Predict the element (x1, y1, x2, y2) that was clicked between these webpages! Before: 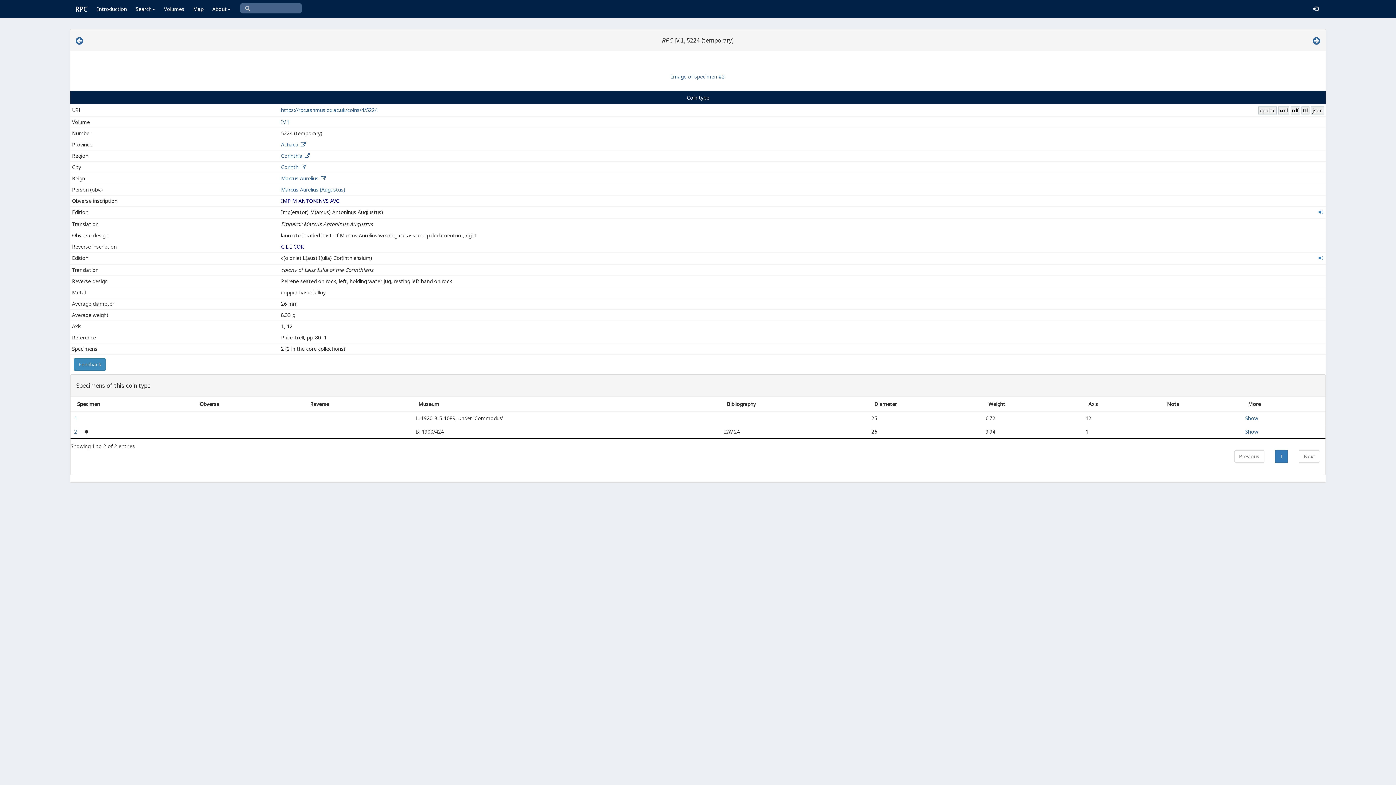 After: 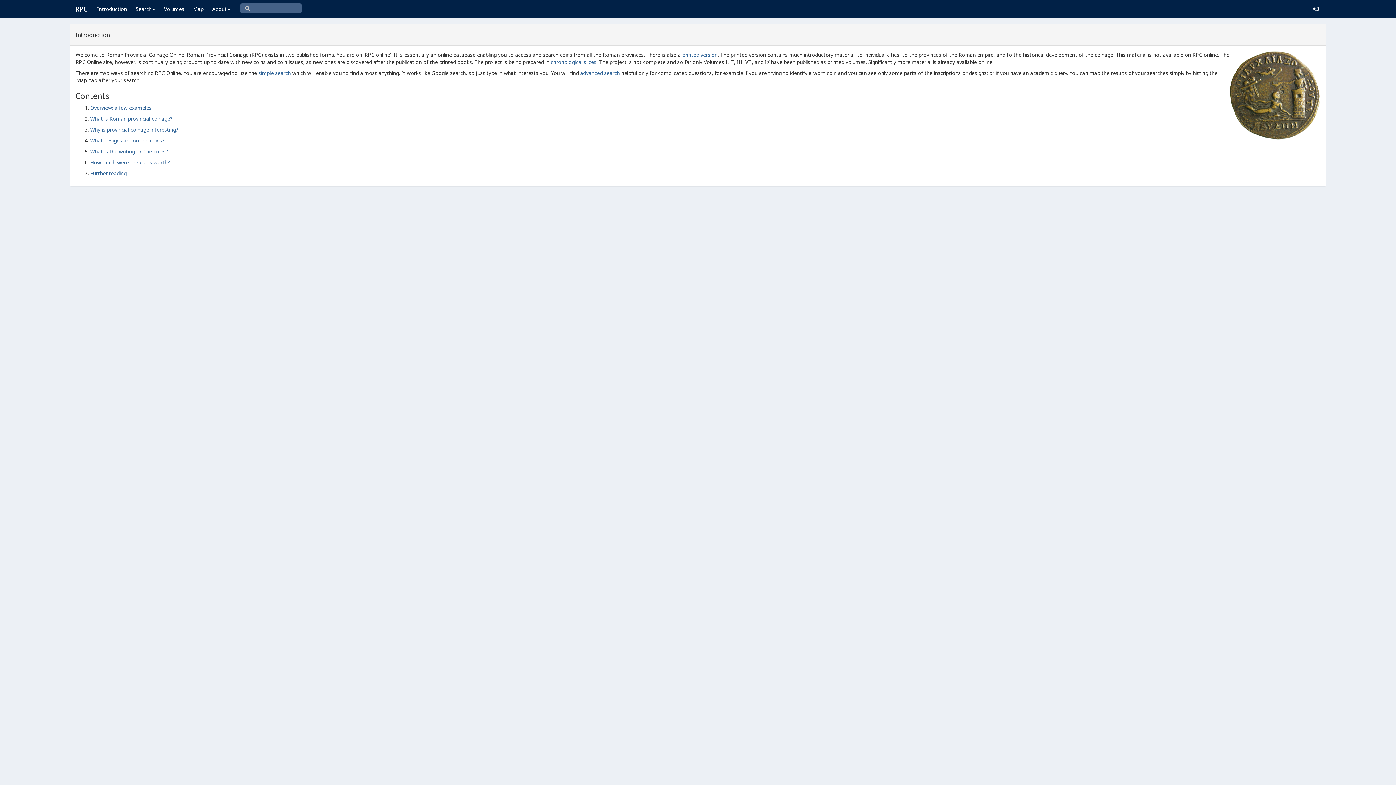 Action: bbox: (92, 0, 131, 18) label: Introduction